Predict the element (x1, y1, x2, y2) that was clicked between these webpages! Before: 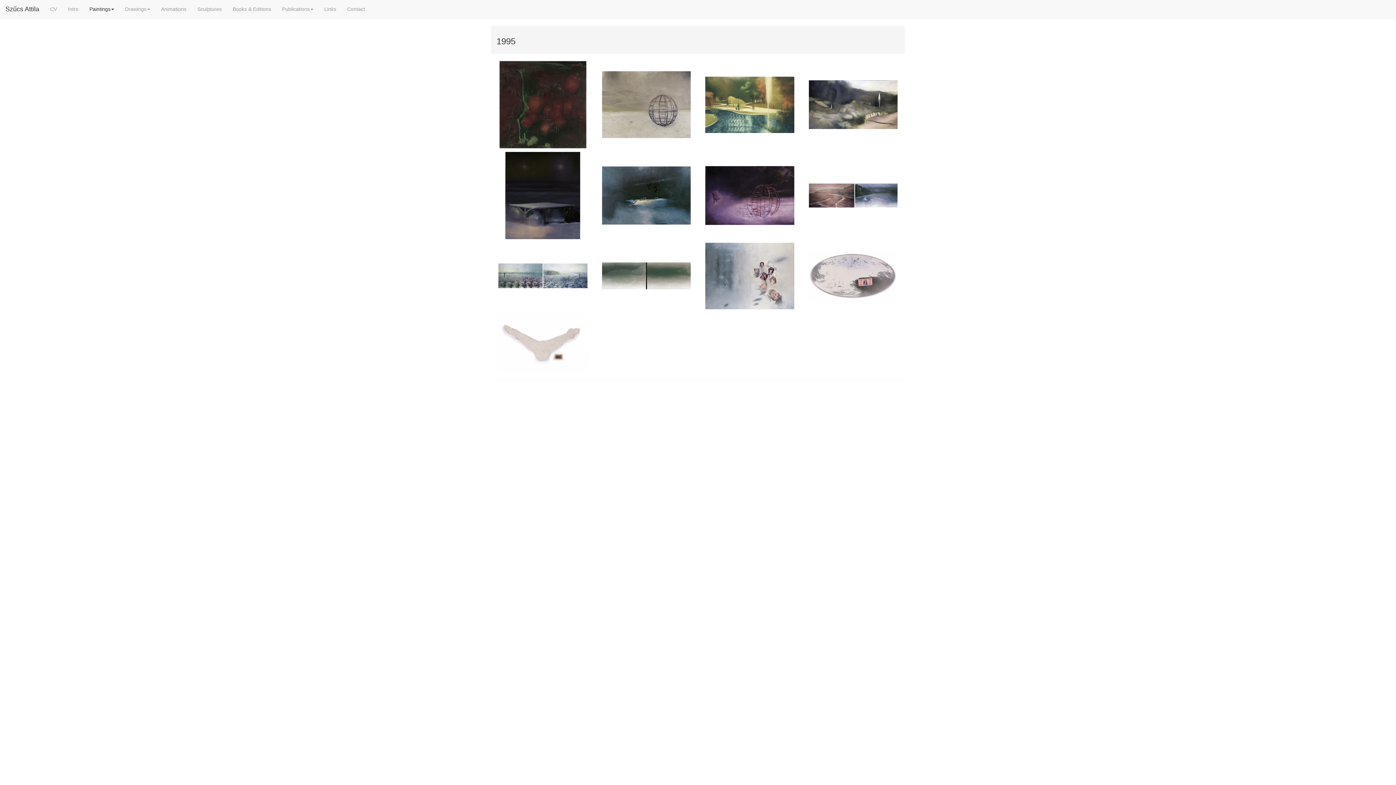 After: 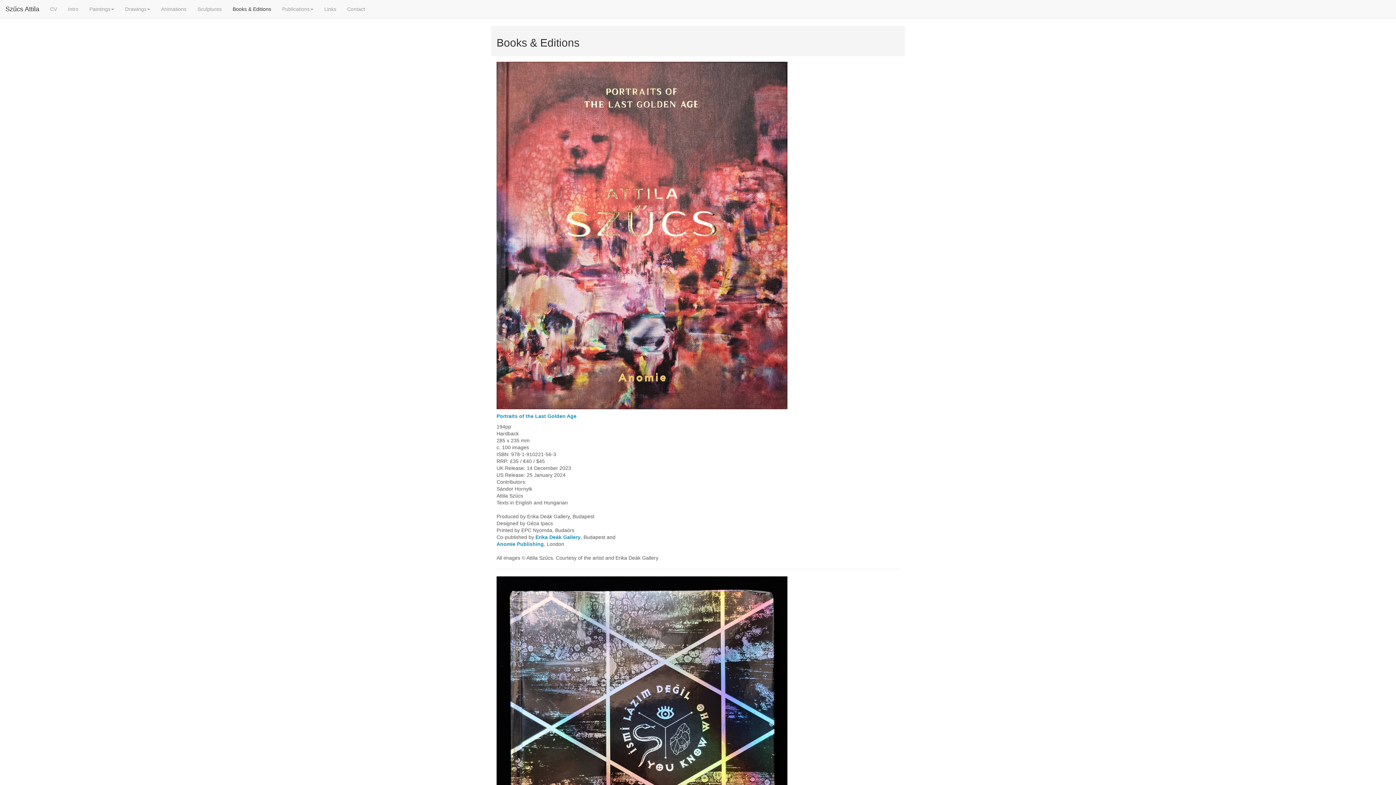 Action: label: Books & Editions bbox: (227, 0, 276, 18)